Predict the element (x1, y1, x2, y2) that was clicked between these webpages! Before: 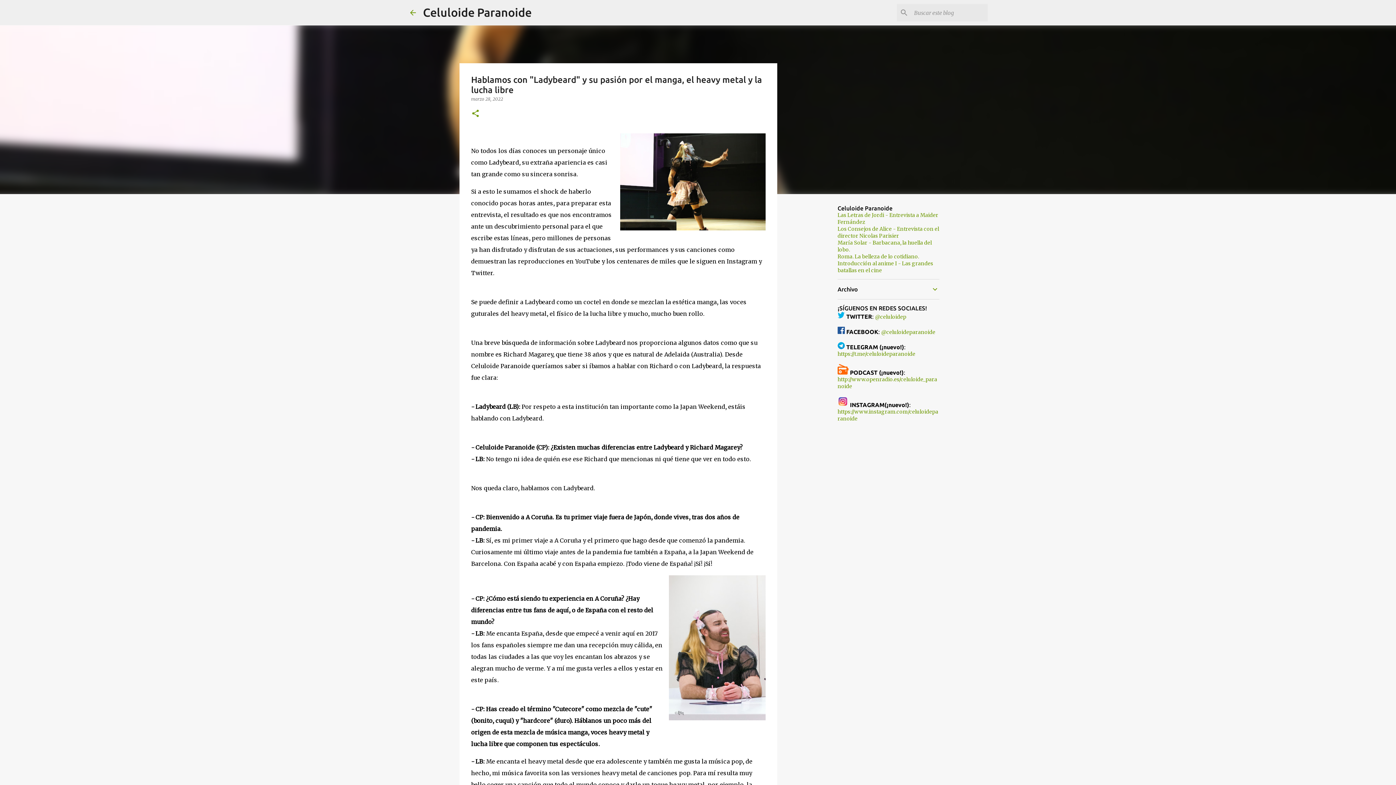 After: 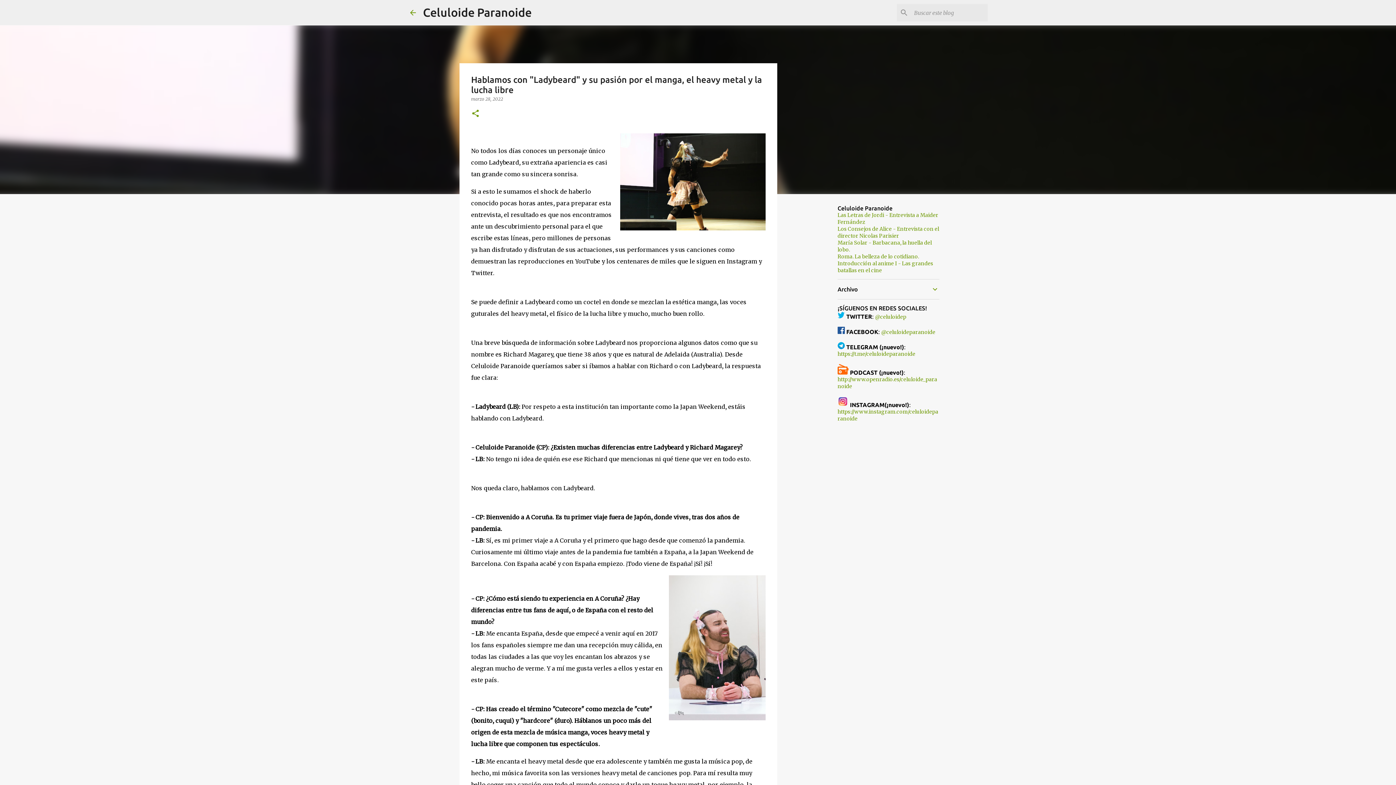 Action: bbox: (875, 313, 906, 320) label: @celuloidep